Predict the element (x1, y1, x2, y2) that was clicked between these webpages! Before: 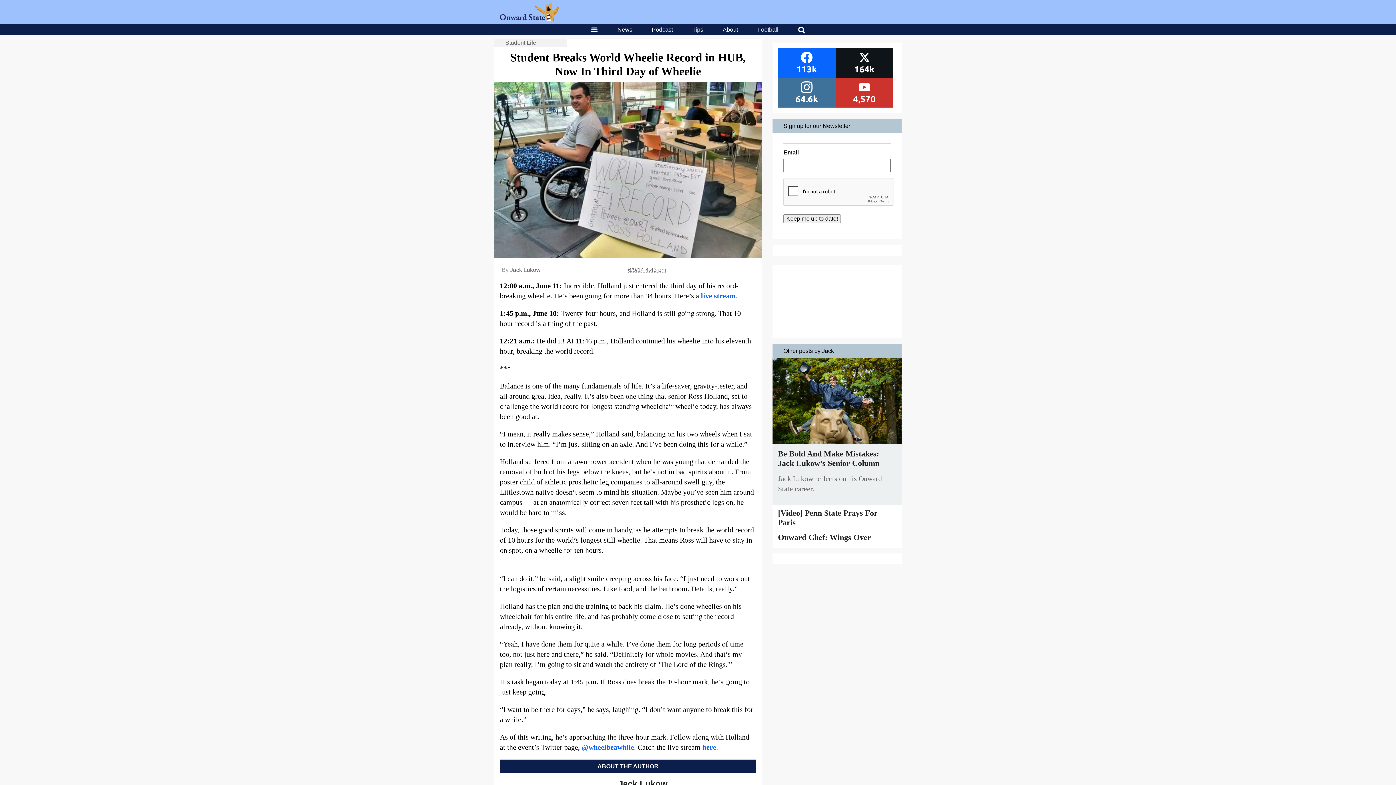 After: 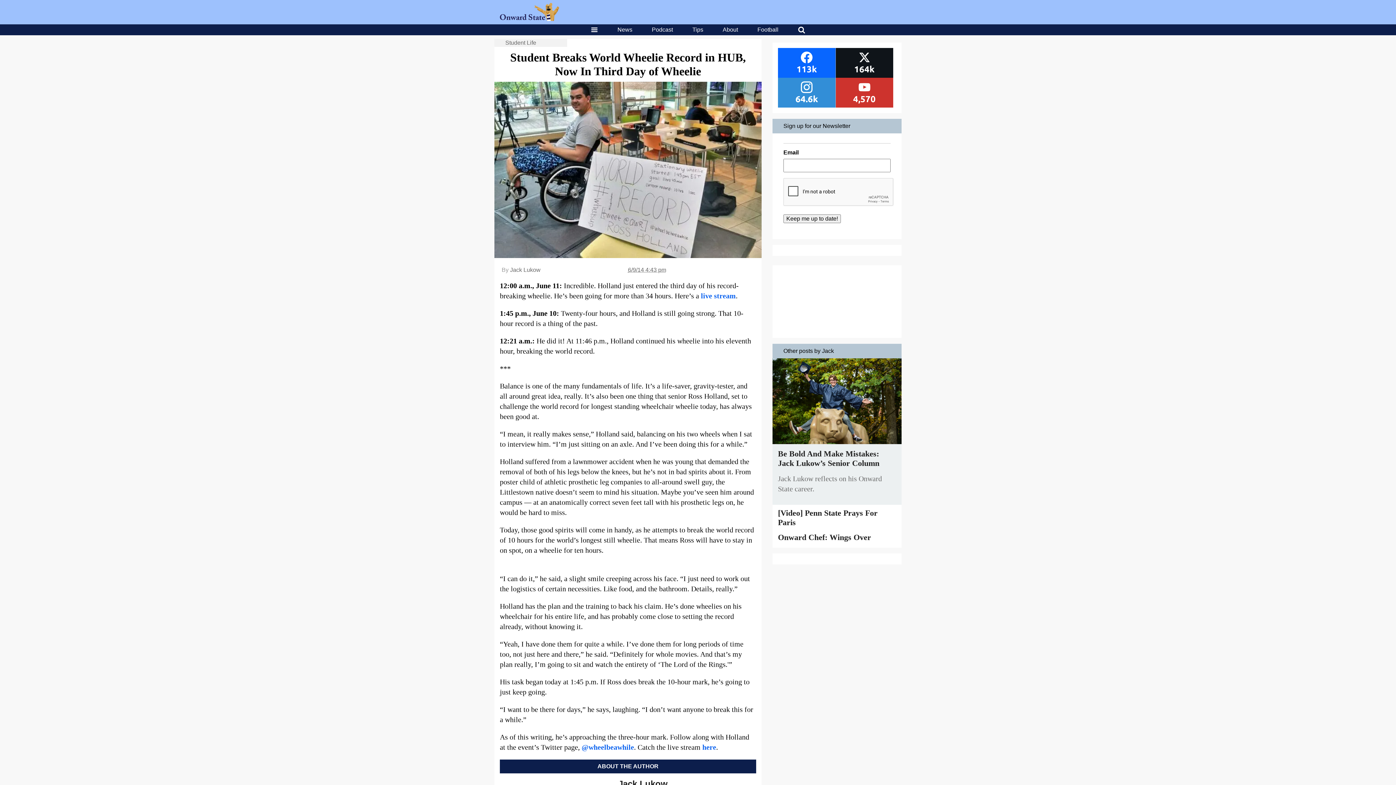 Action: bbox: (778, 77, 835, 107)